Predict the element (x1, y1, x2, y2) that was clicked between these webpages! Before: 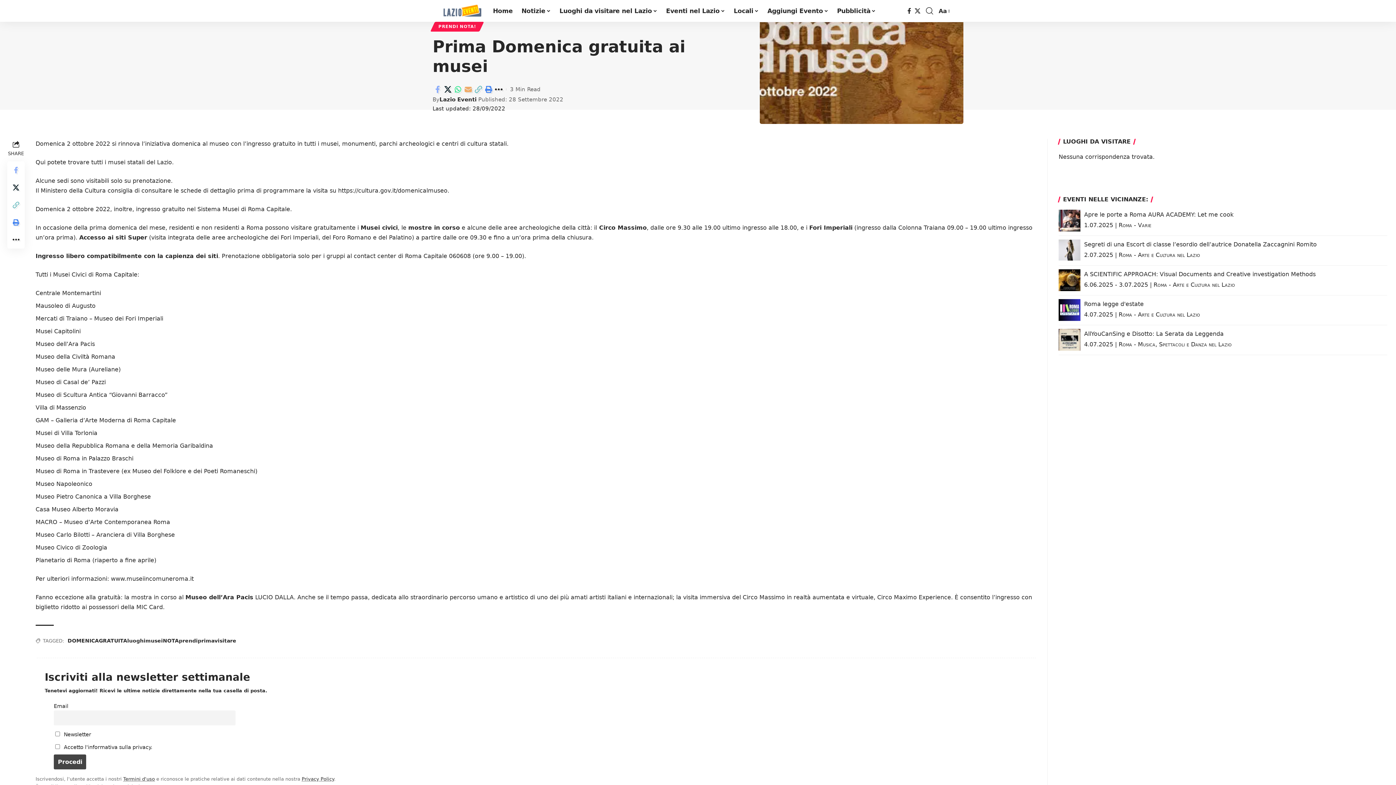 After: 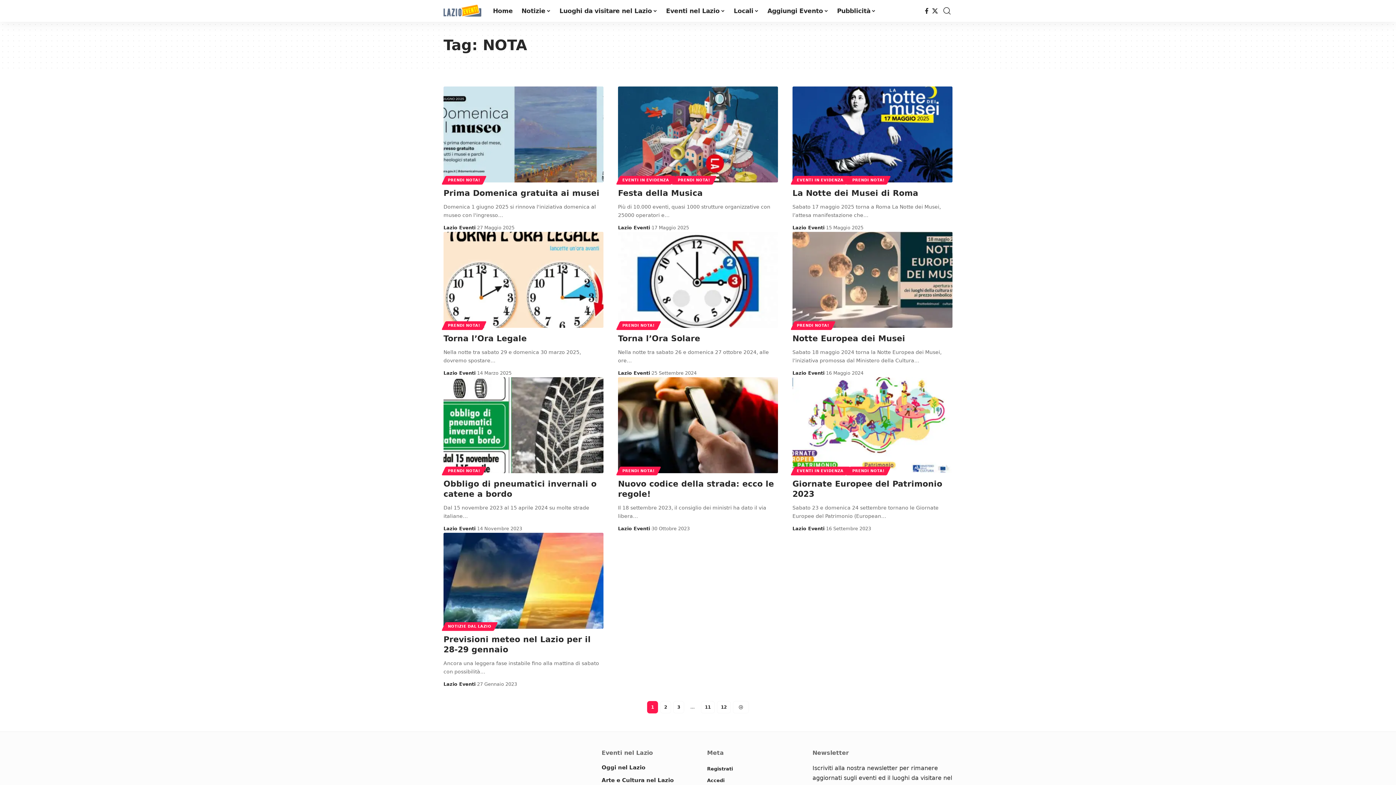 Action: bbox: (162, 637, 178, 645) label: NOTA